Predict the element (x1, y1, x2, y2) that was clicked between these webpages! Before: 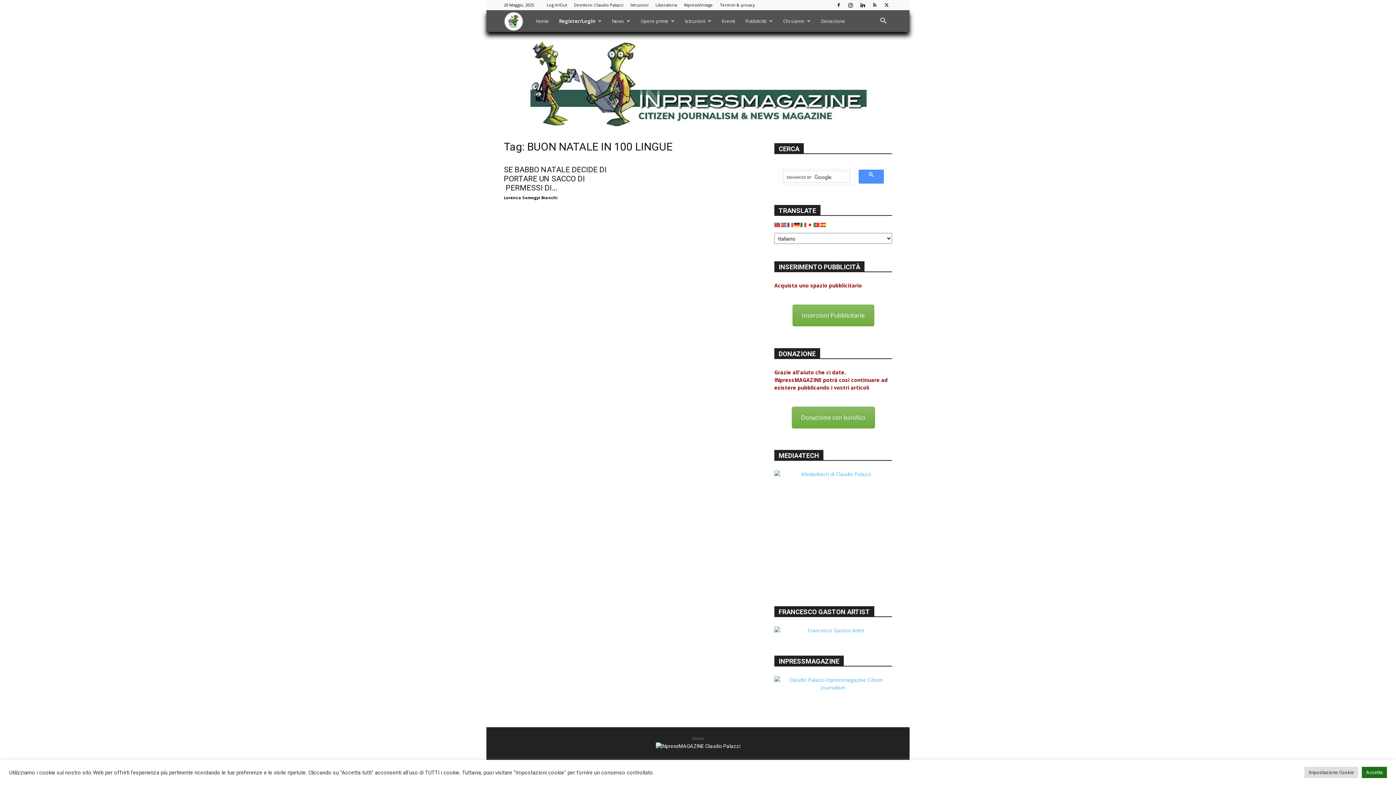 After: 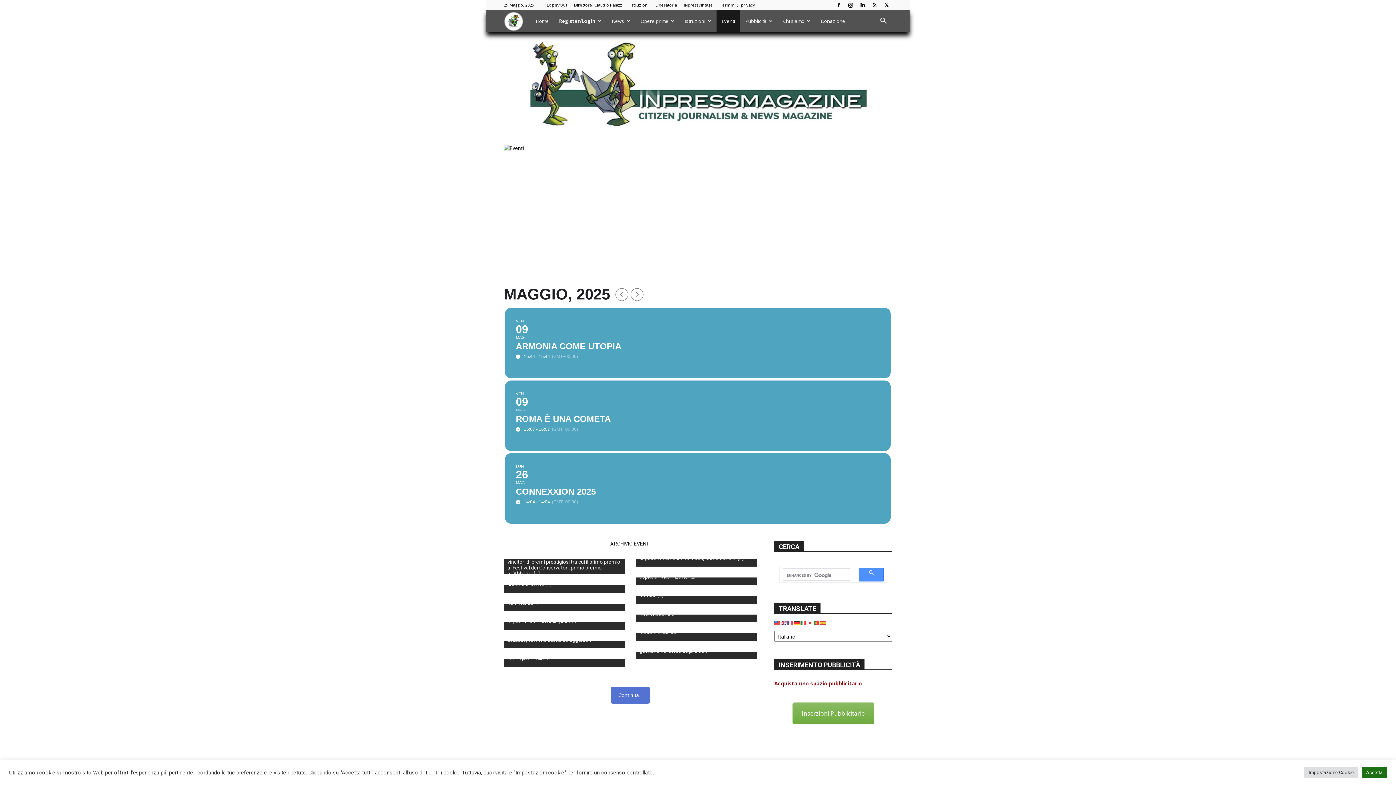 Action: label: Eventi bbox: (716, 10, 740, 32)